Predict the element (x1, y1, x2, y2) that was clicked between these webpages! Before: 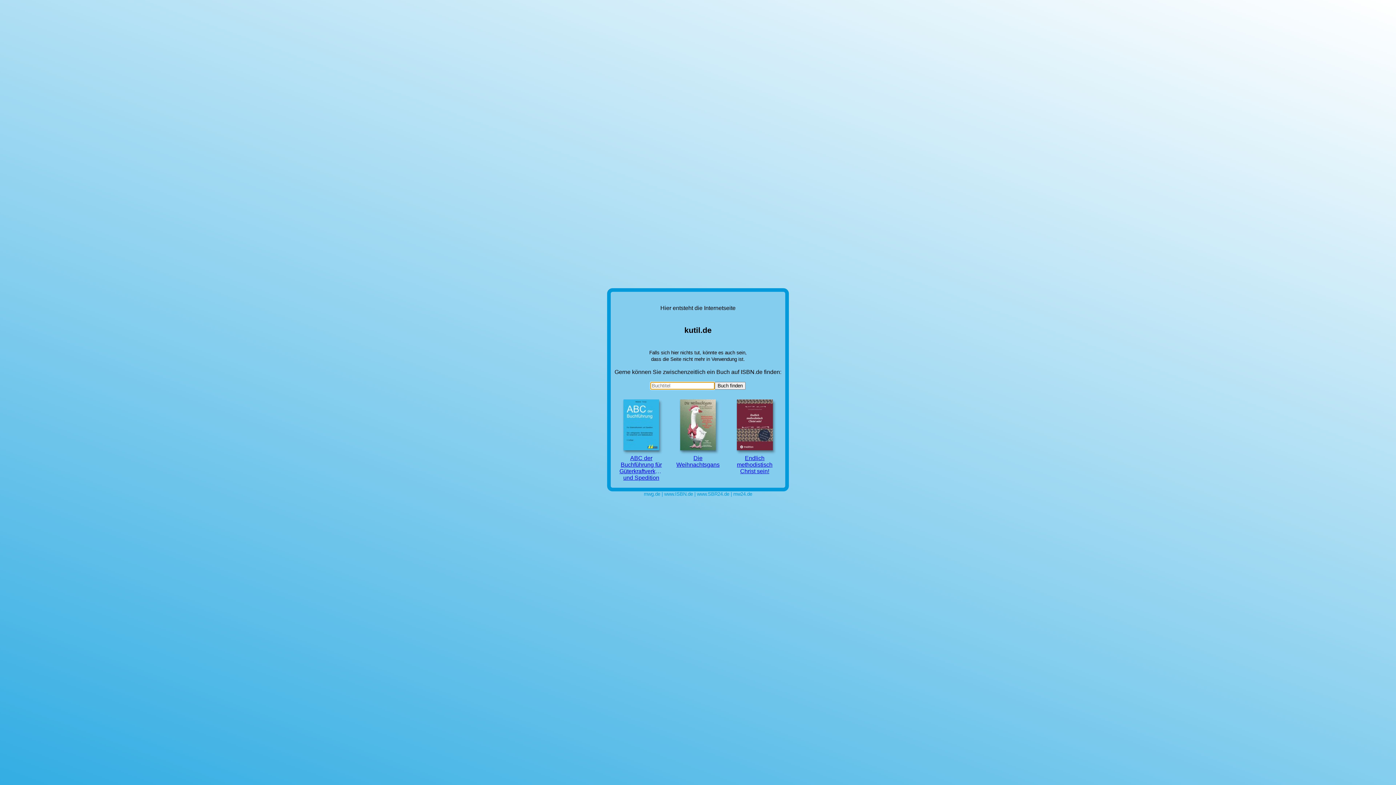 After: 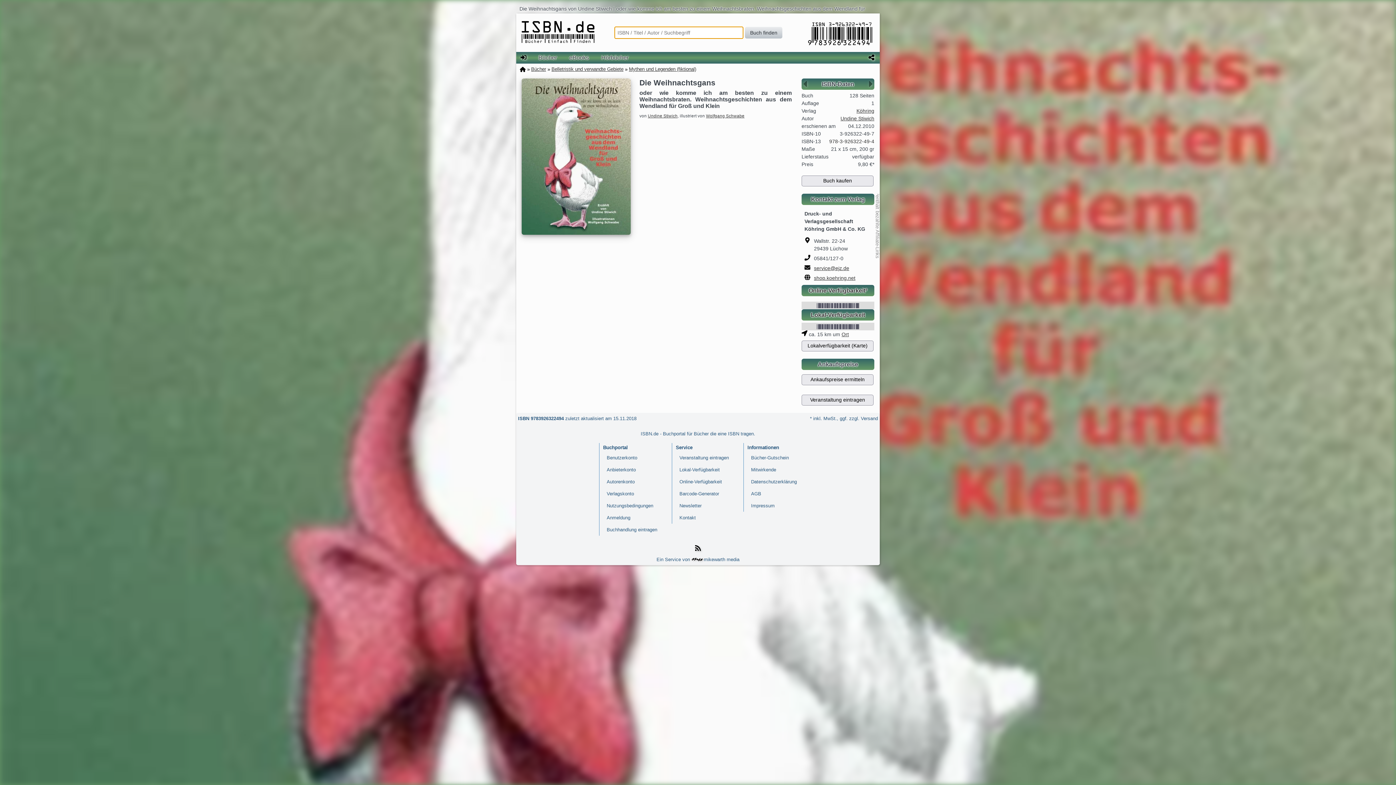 Action: bbox: (676, 396, 720, 468) label: 
Die Weihnachtsgans